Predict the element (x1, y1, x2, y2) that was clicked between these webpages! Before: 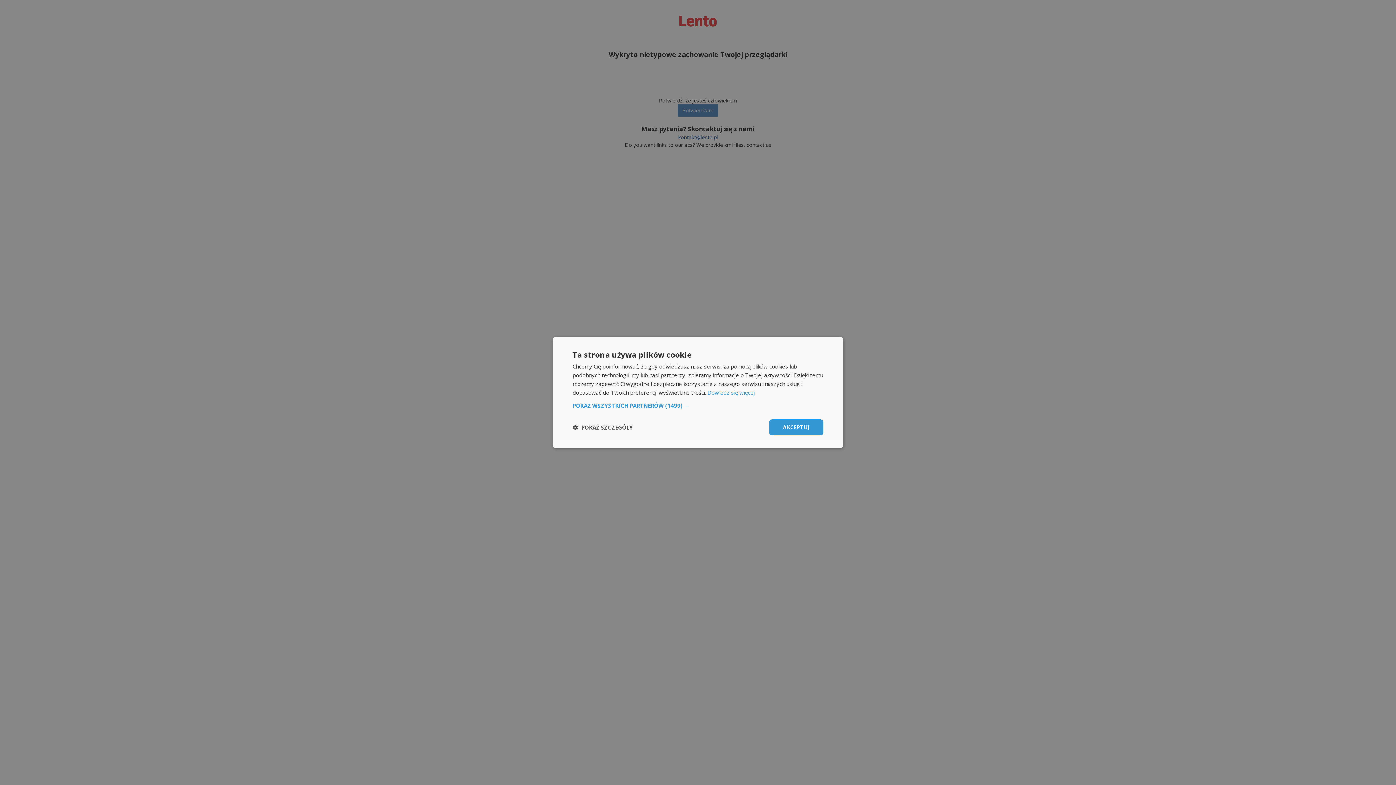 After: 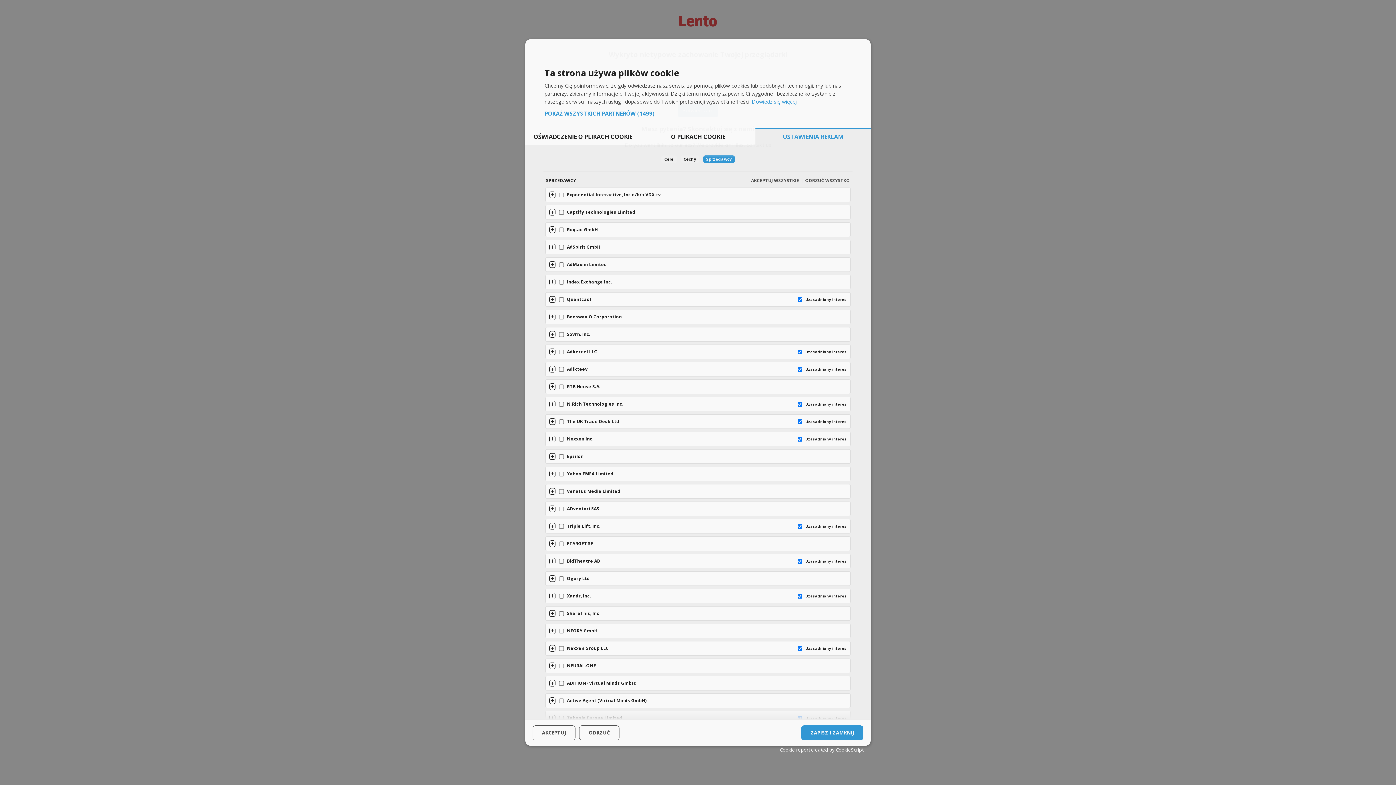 Action: bbox: (572, 402, 823, 409) label: POKAŻ WSZYSTKICH PARTNERÓW (1499) →